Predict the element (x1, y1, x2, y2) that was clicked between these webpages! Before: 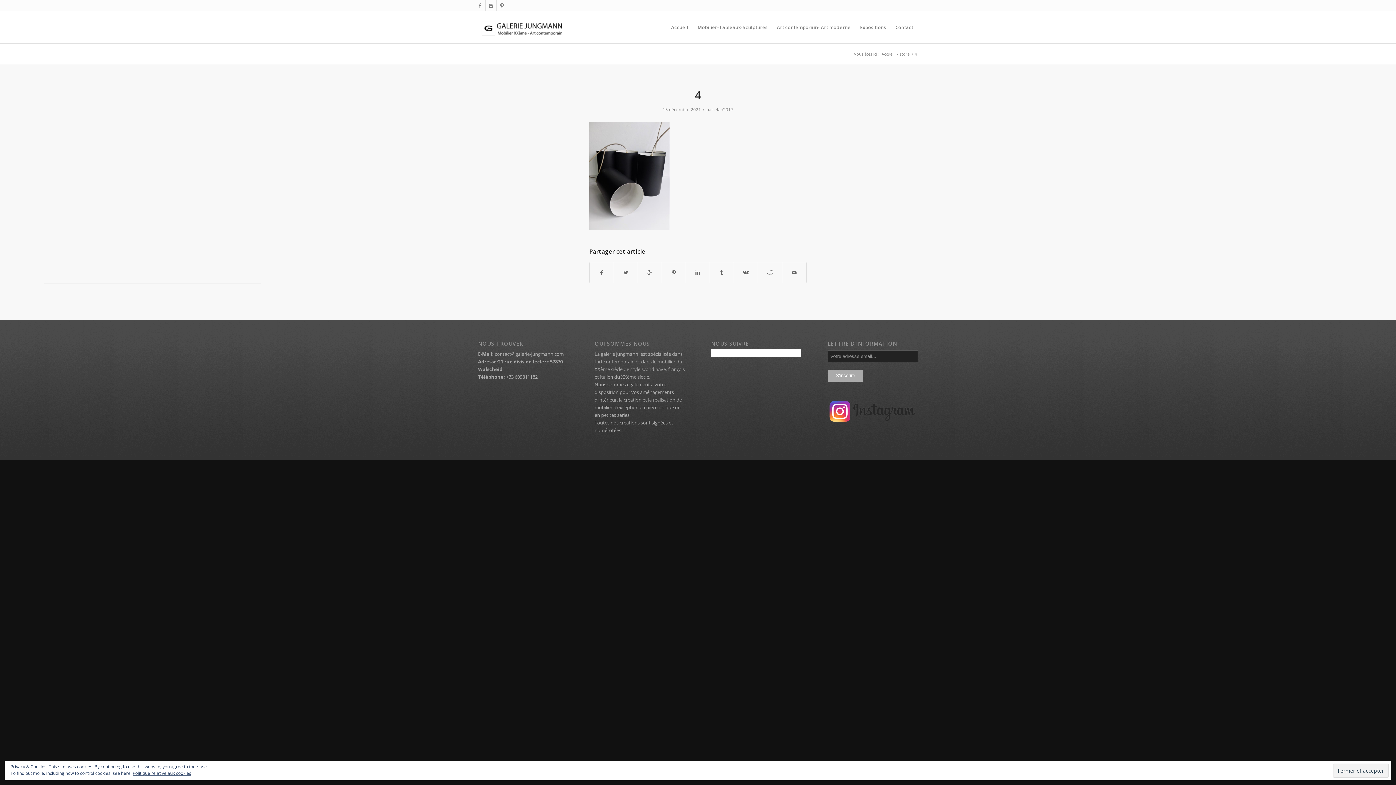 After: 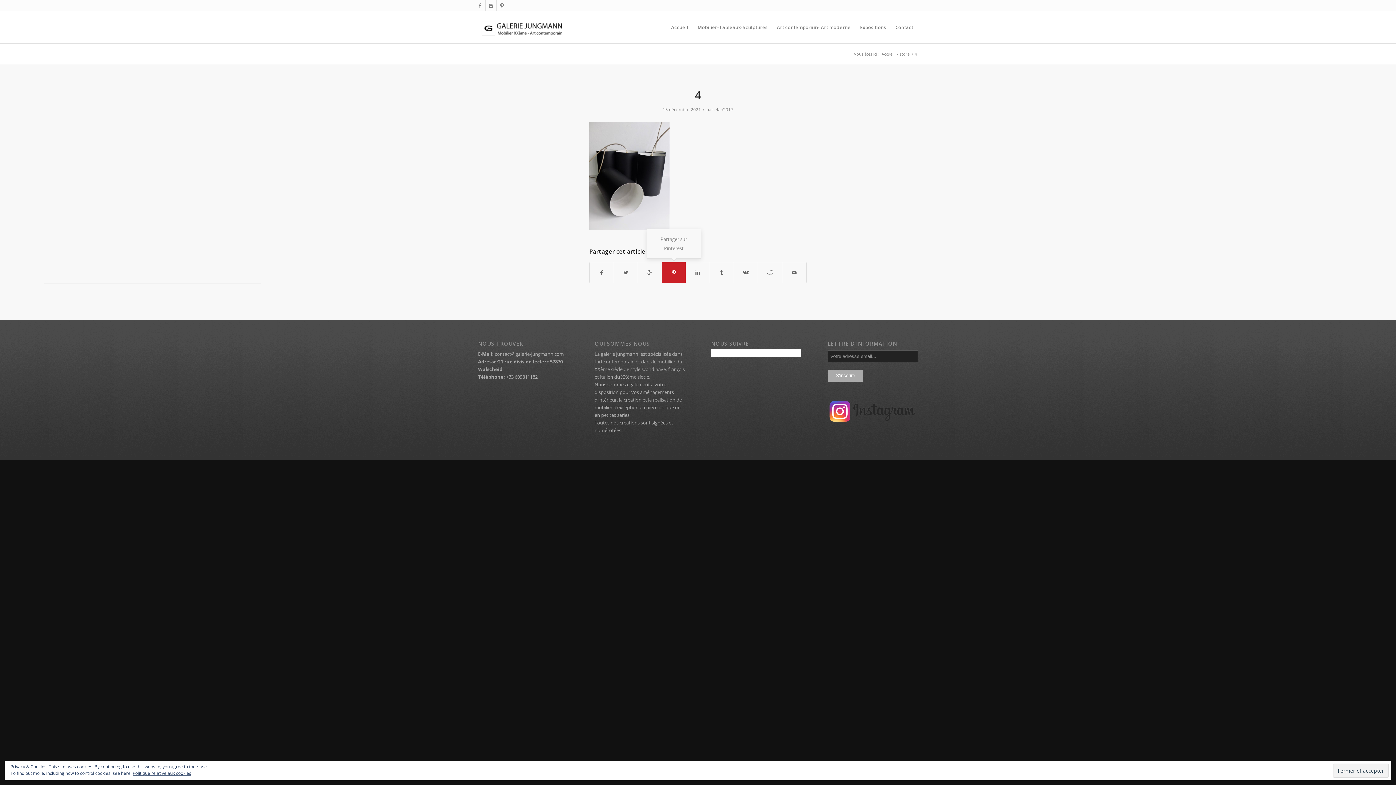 Action: bbox: (662, 262, 685, 282)